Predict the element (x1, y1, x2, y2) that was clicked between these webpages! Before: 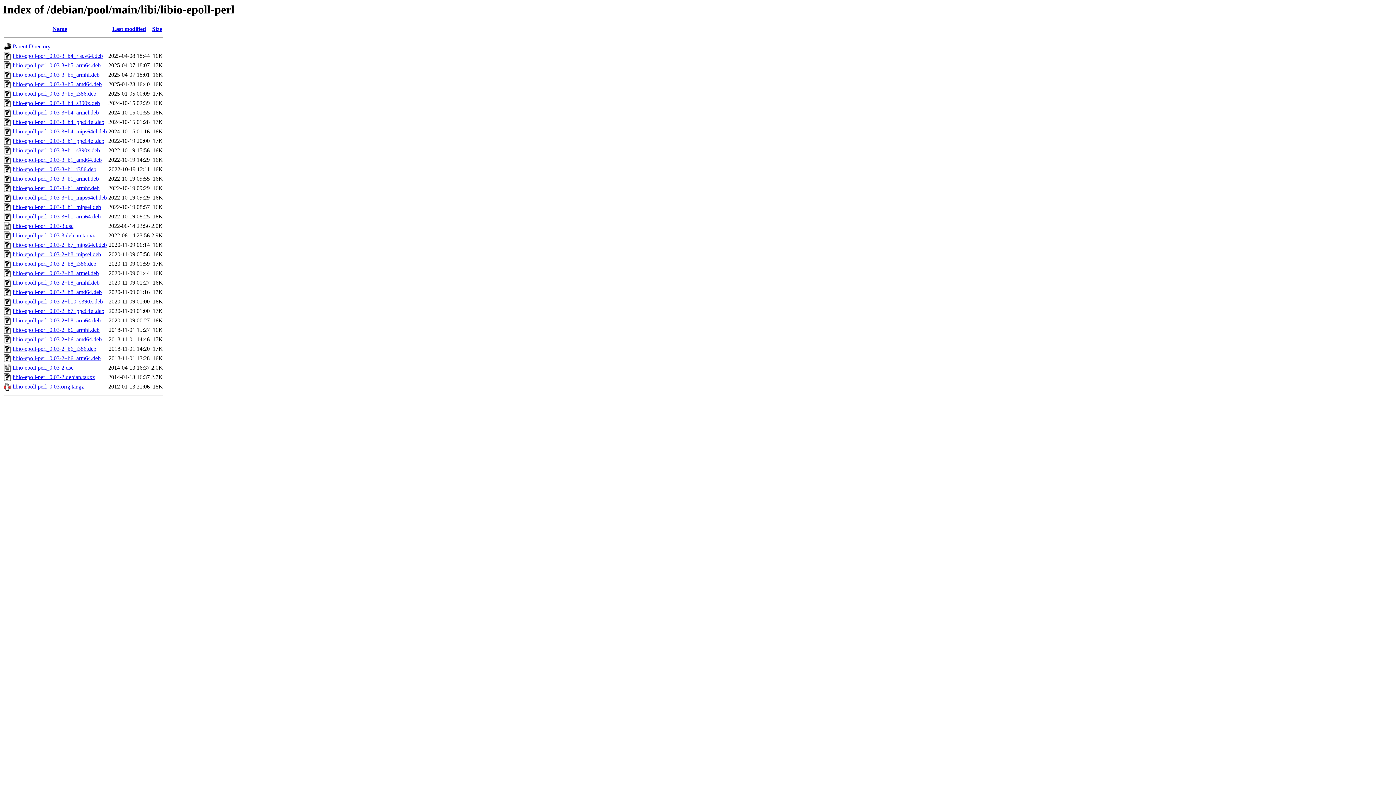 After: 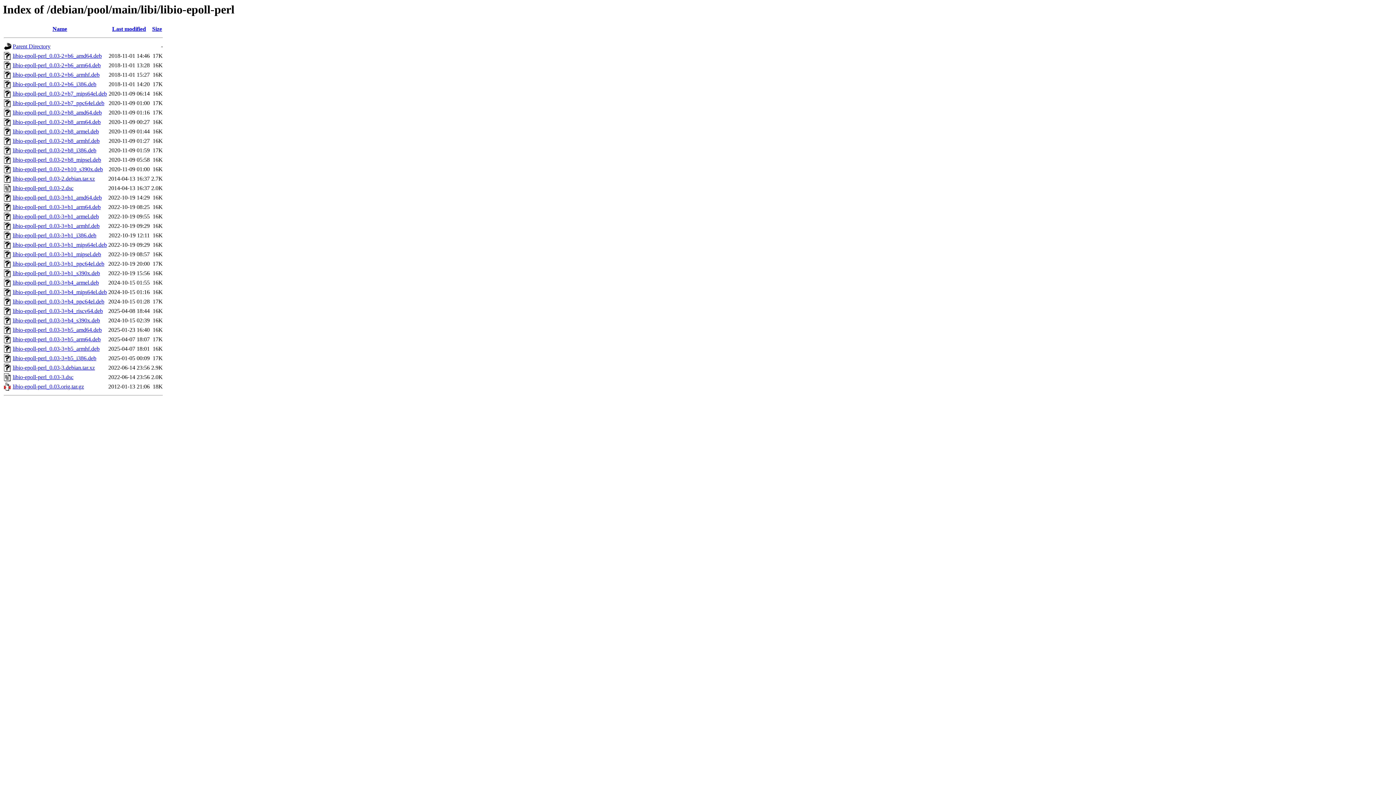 Action: bbox: (52, 25, 67, 32) label: Name